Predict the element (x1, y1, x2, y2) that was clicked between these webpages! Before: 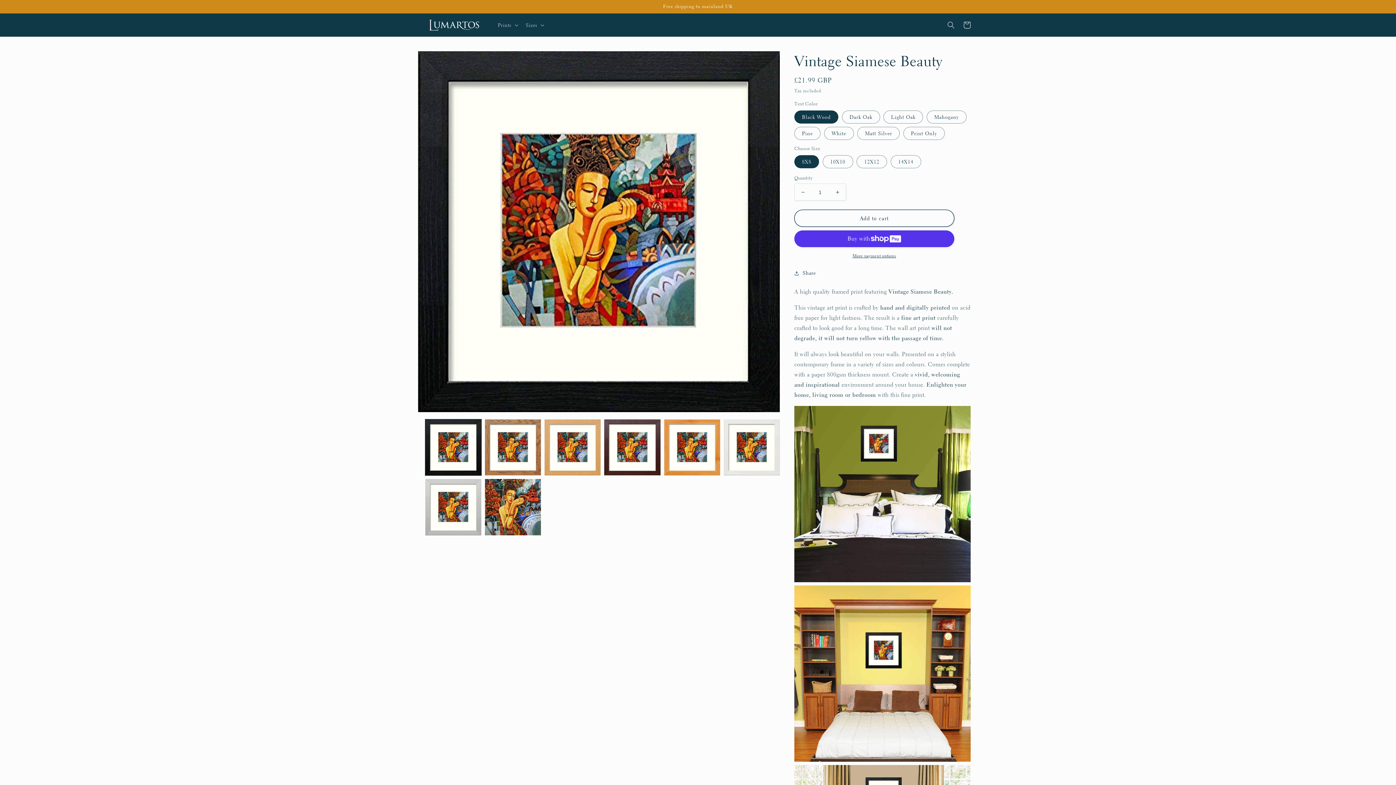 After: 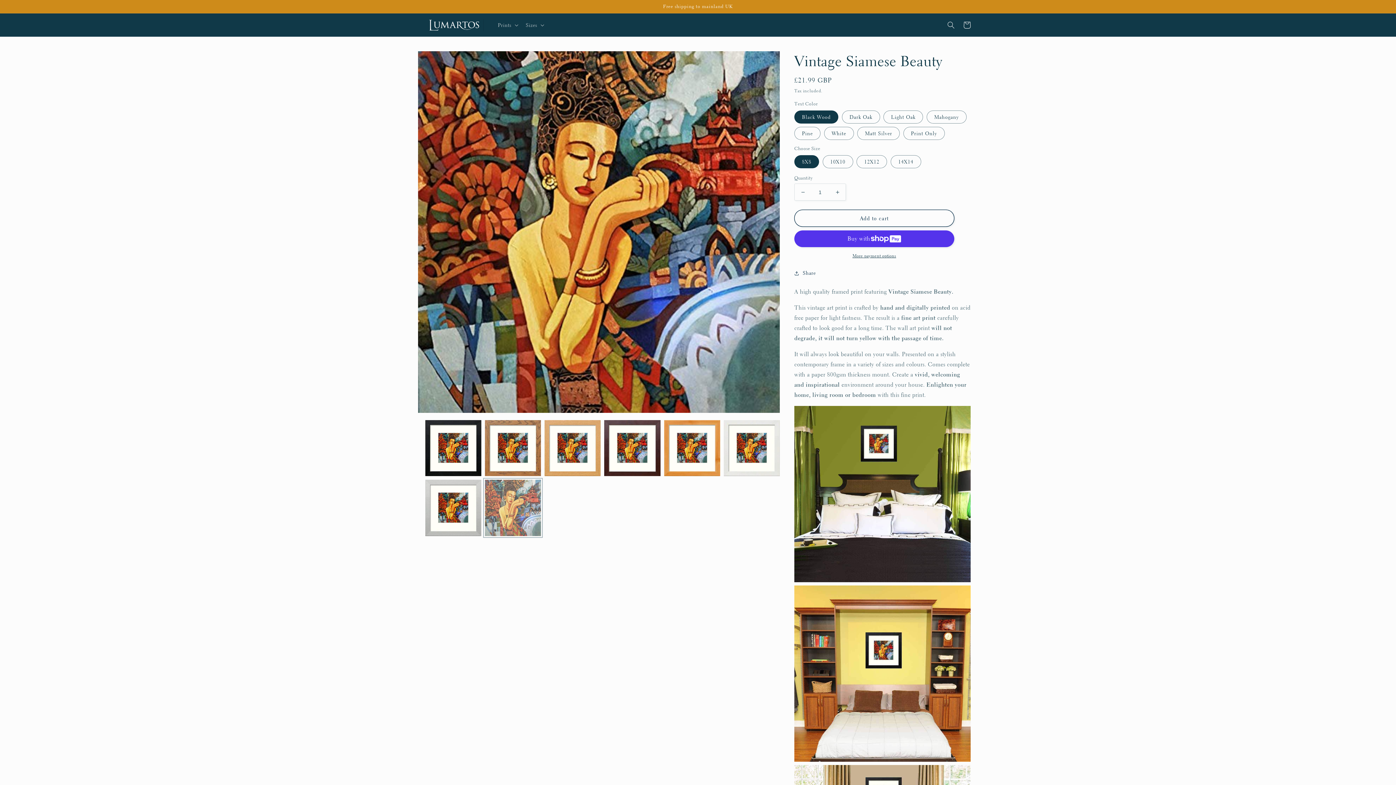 Action: label: Load image 8 in gallery view bbox: (485, 479, 541, 535)